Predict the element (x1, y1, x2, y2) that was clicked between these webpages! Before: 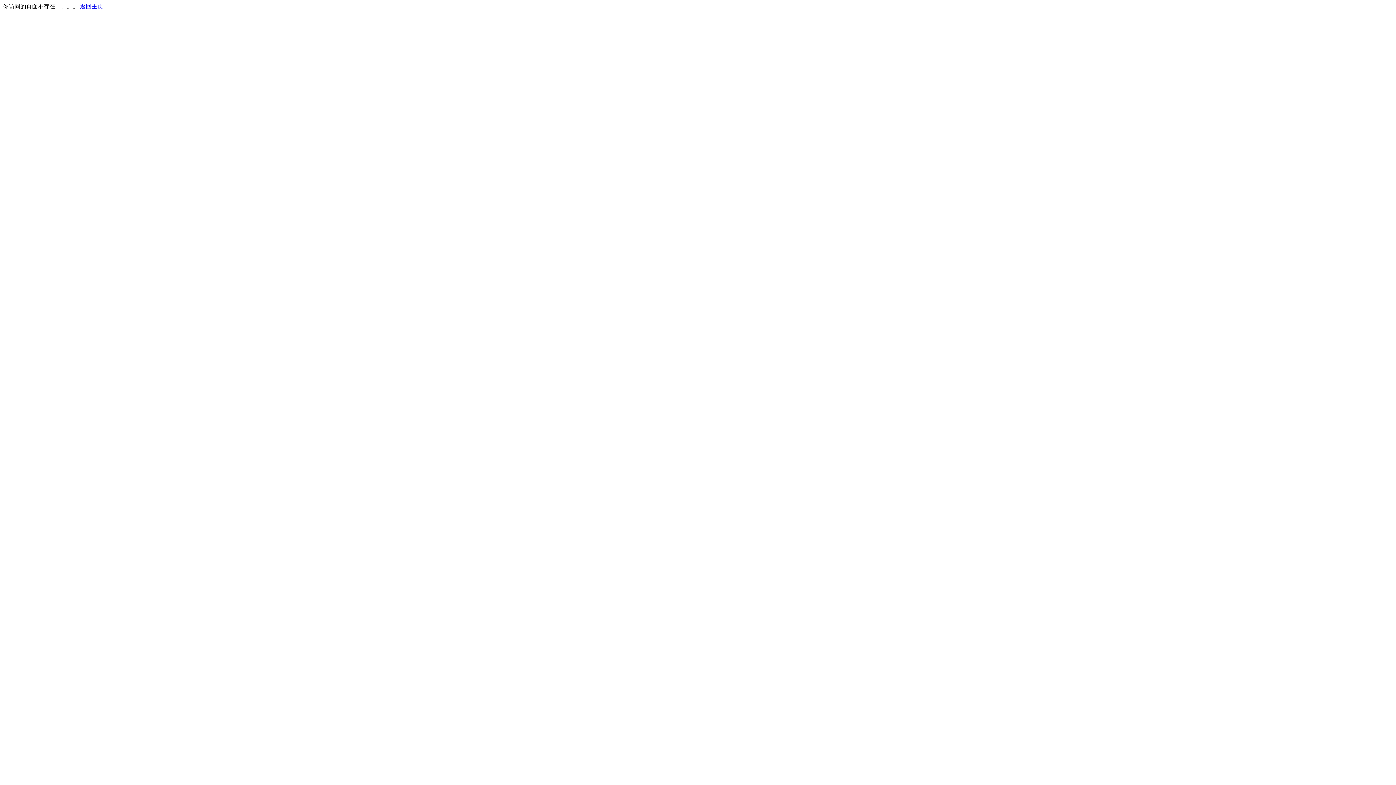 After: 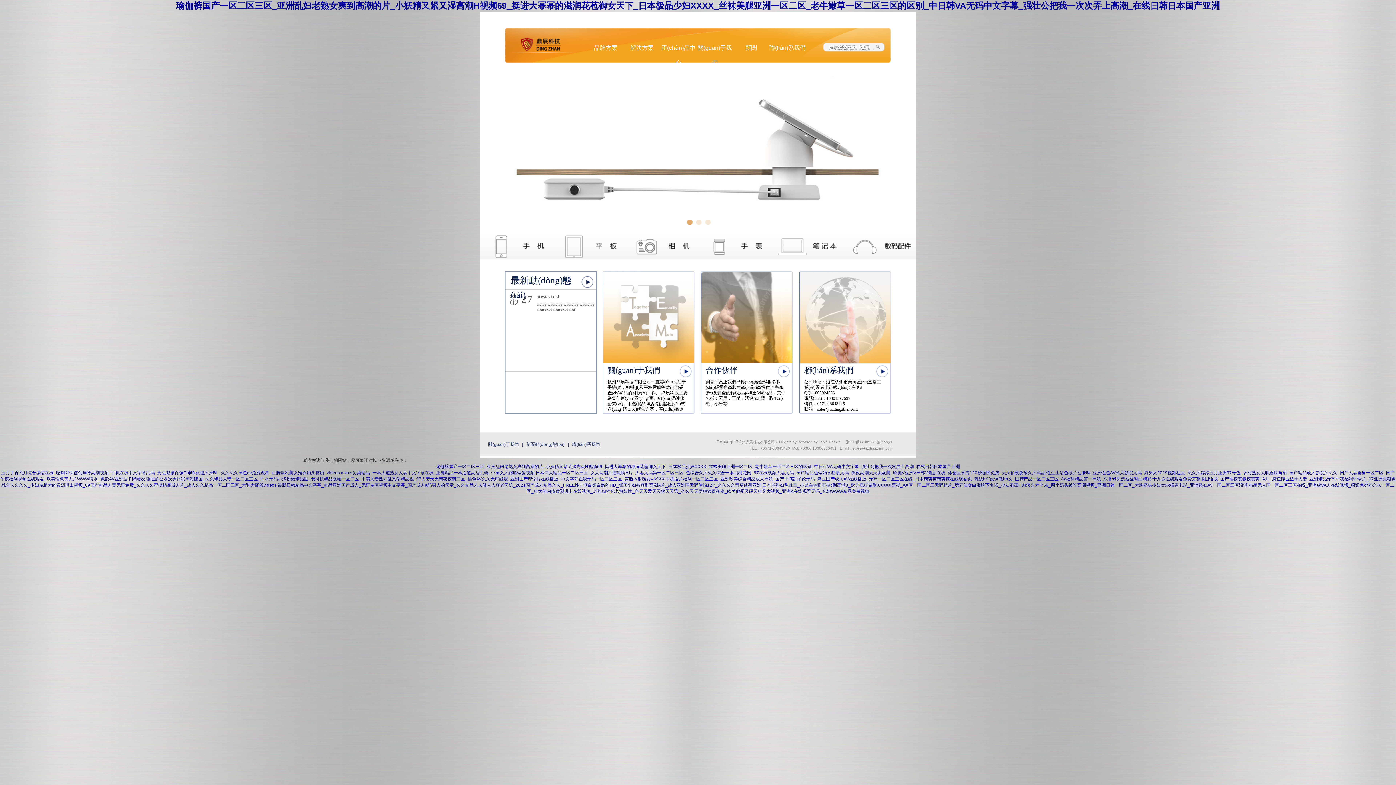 Action: bbox: (80, 3, 103, 9) label: 返回主页